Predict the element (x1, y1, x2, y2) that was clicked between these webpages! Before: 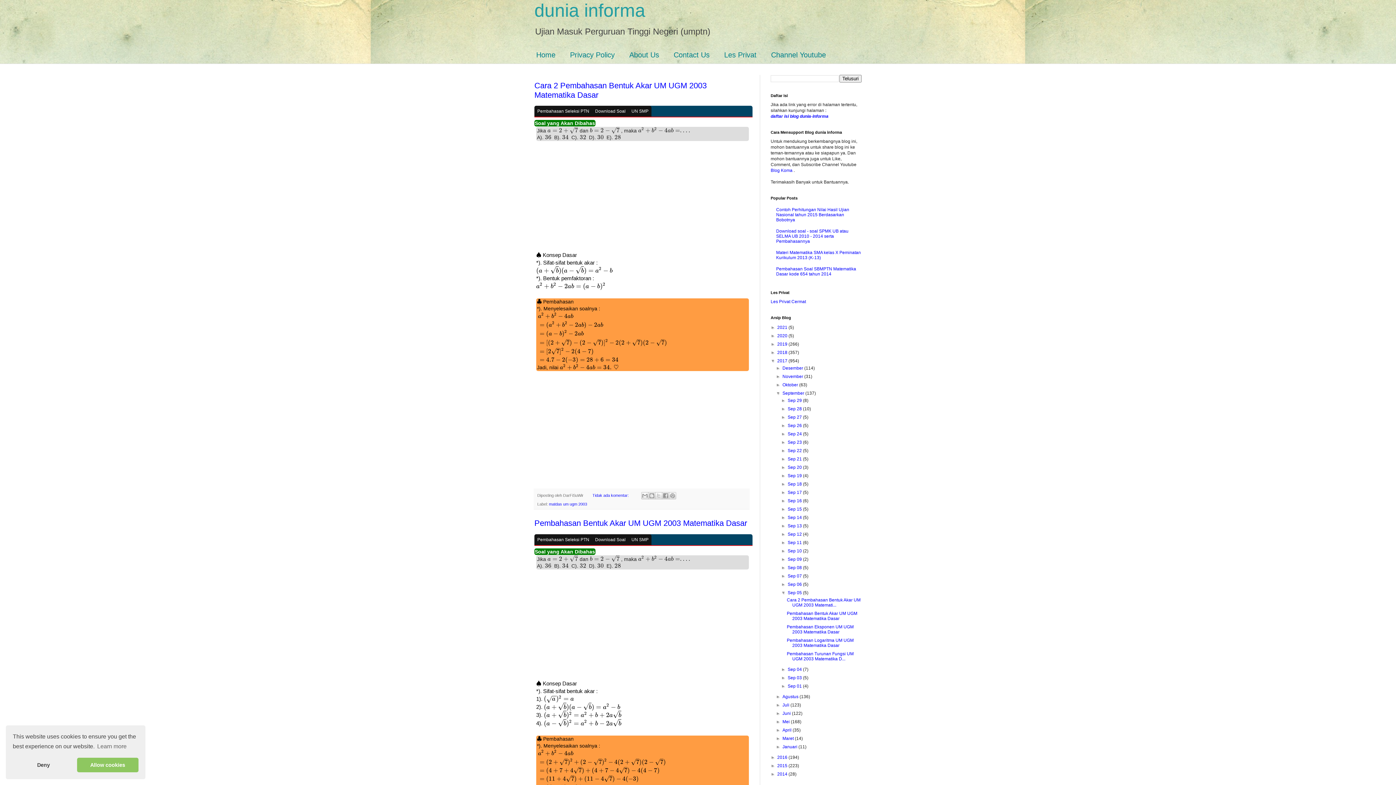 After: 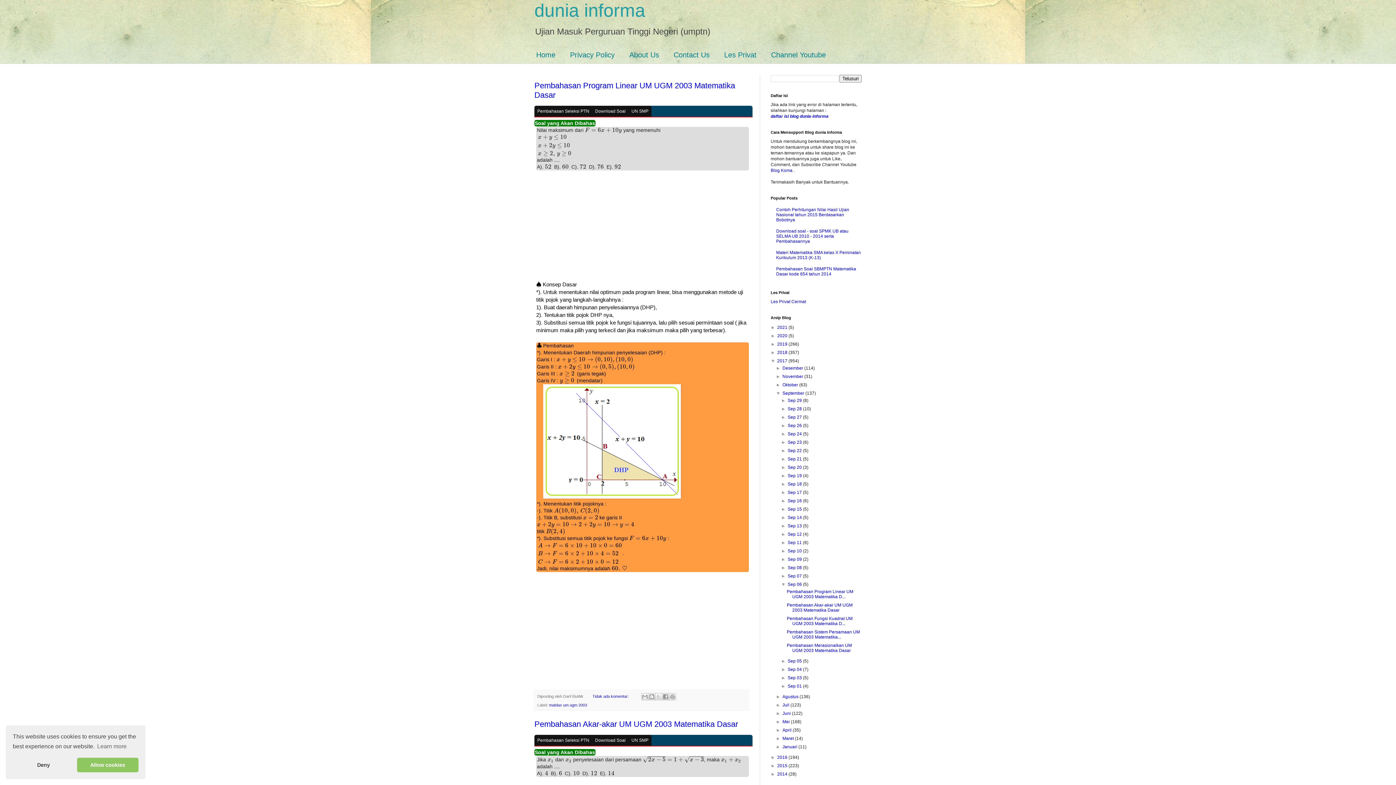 Action: label: Sep 06  bbox: (787, 582, 803, 587)